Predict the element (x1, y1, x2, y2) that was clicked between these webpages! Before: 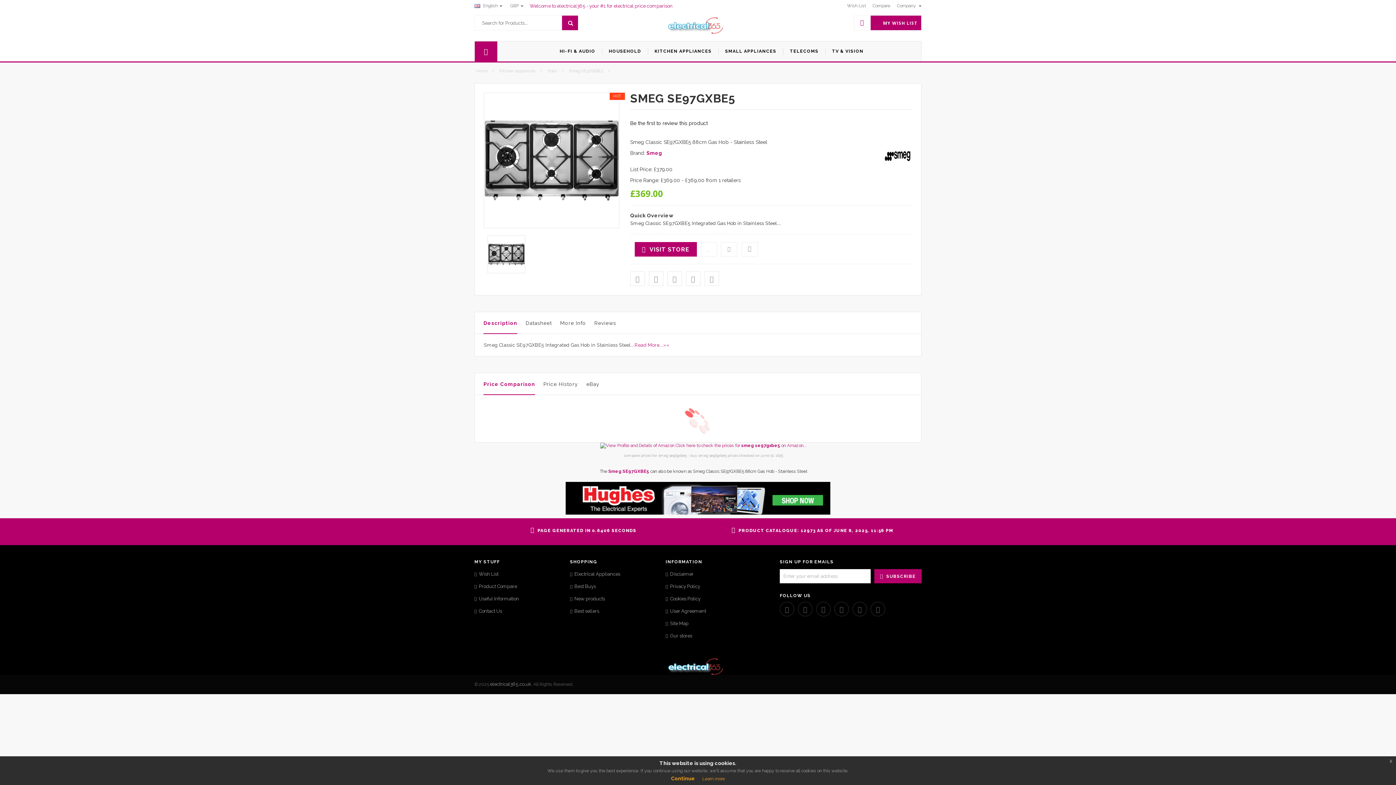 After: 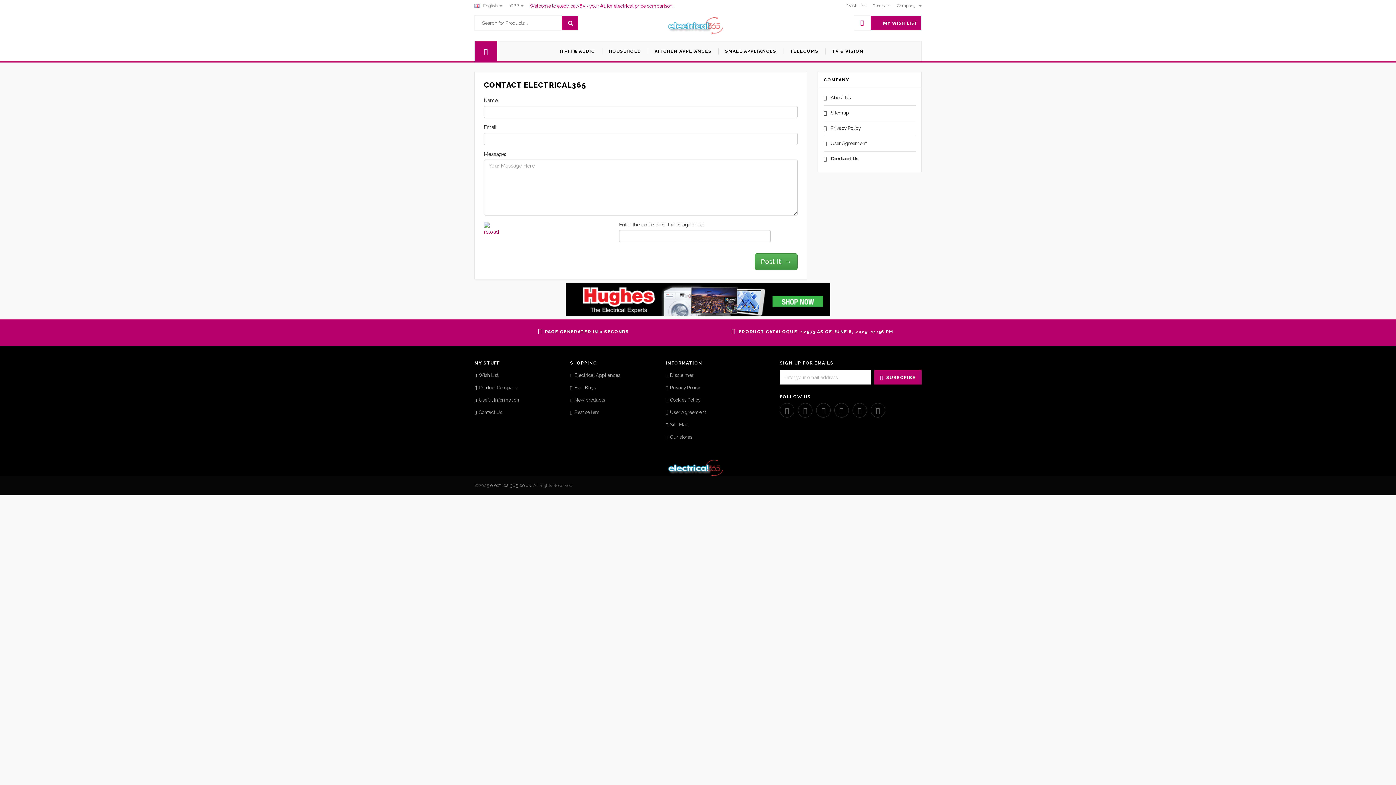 Action: label: Contact Us bbox: (474, 605, 502, 617)